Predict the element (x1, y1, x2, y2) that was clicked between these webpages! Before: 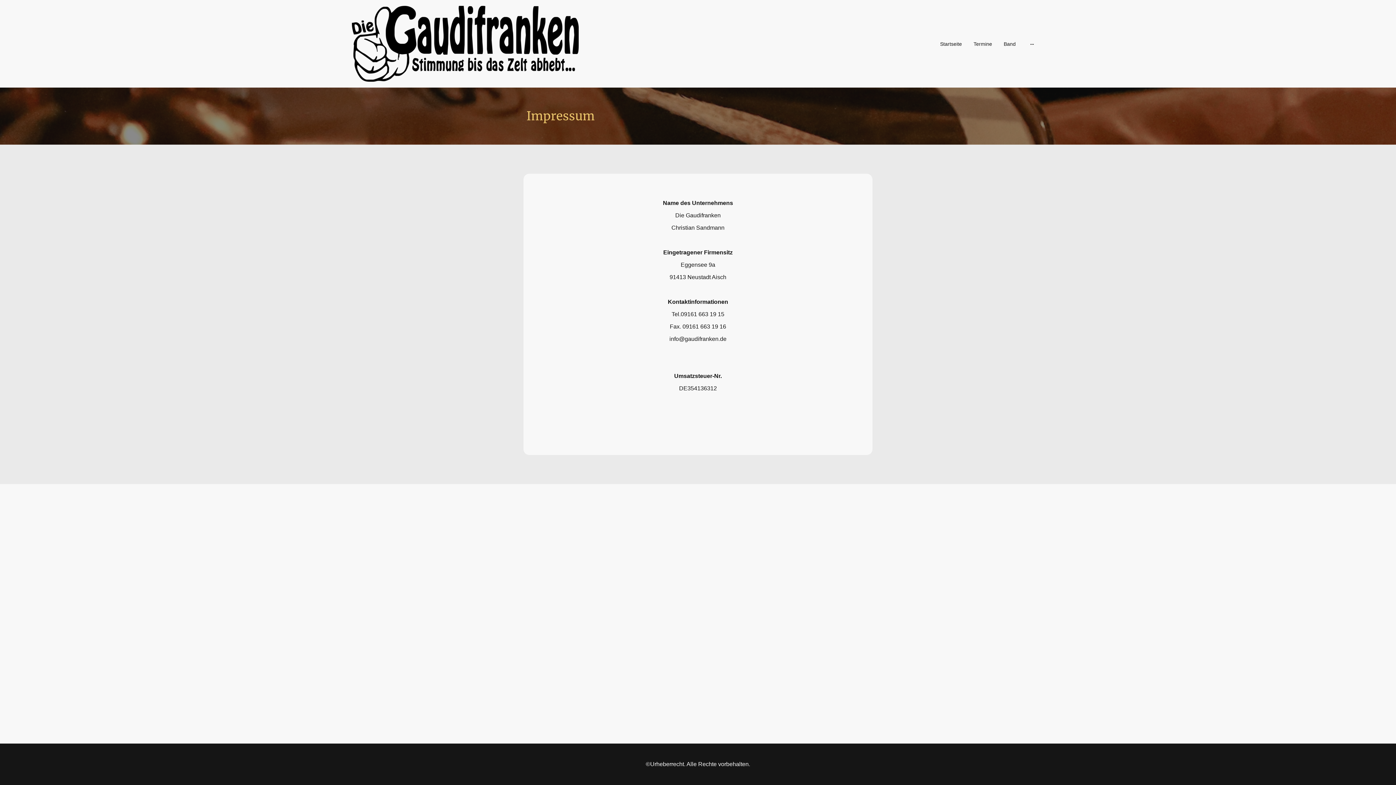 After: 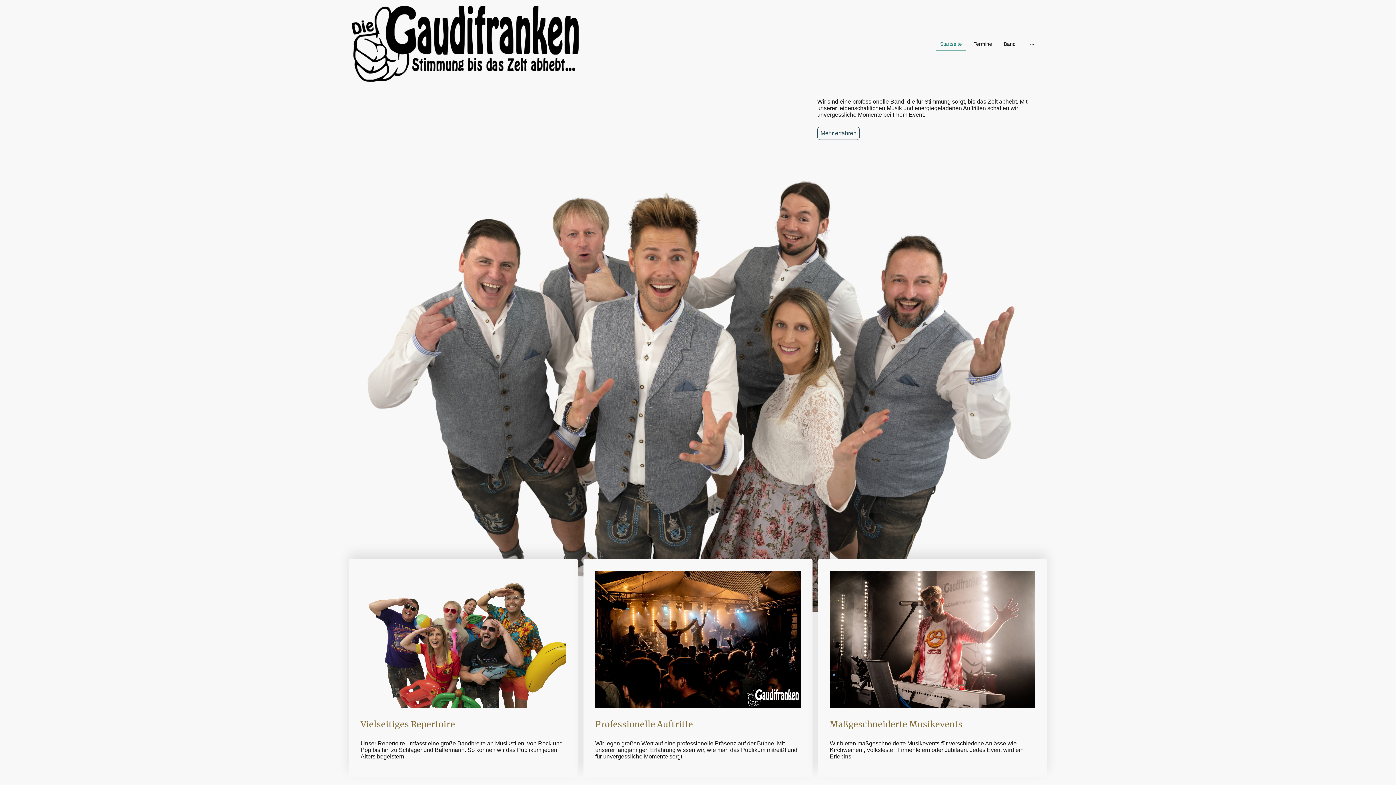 Action: bbox: (352, 5, 578, 81)